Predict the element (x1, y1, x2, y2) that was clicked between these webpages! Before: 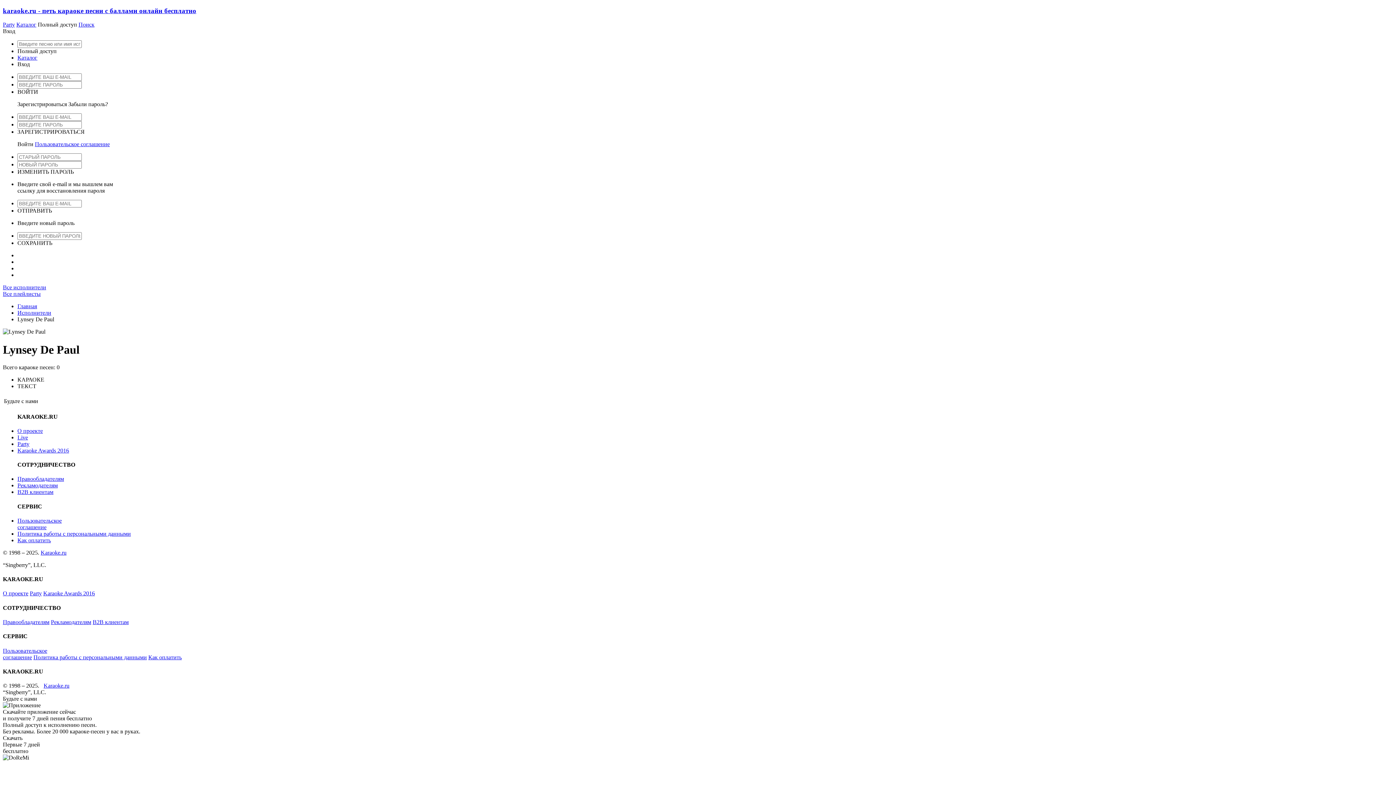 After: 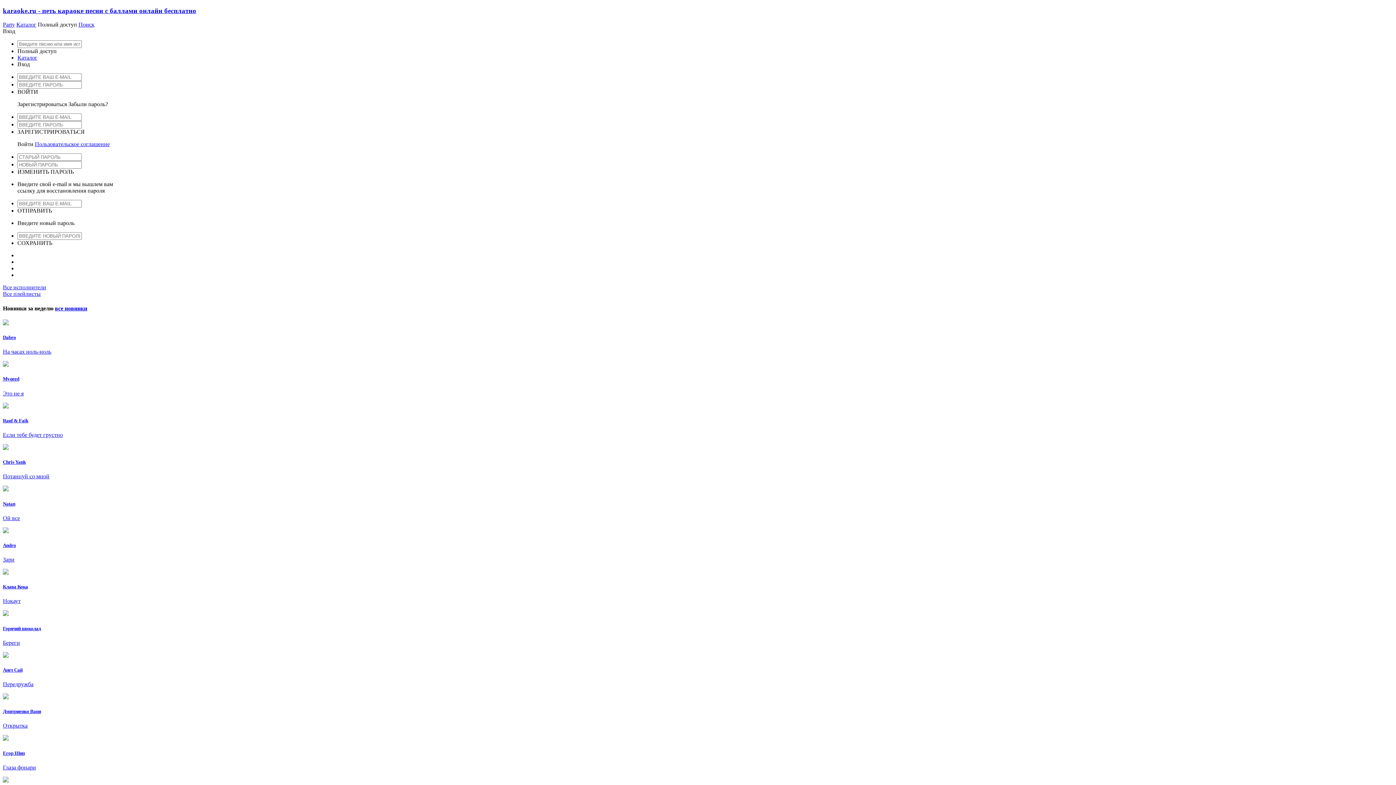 Action: label: karaoke.ru - петь караоке песни с баллами онлайн бесплатно bbox: (2, 6, 196, 14)